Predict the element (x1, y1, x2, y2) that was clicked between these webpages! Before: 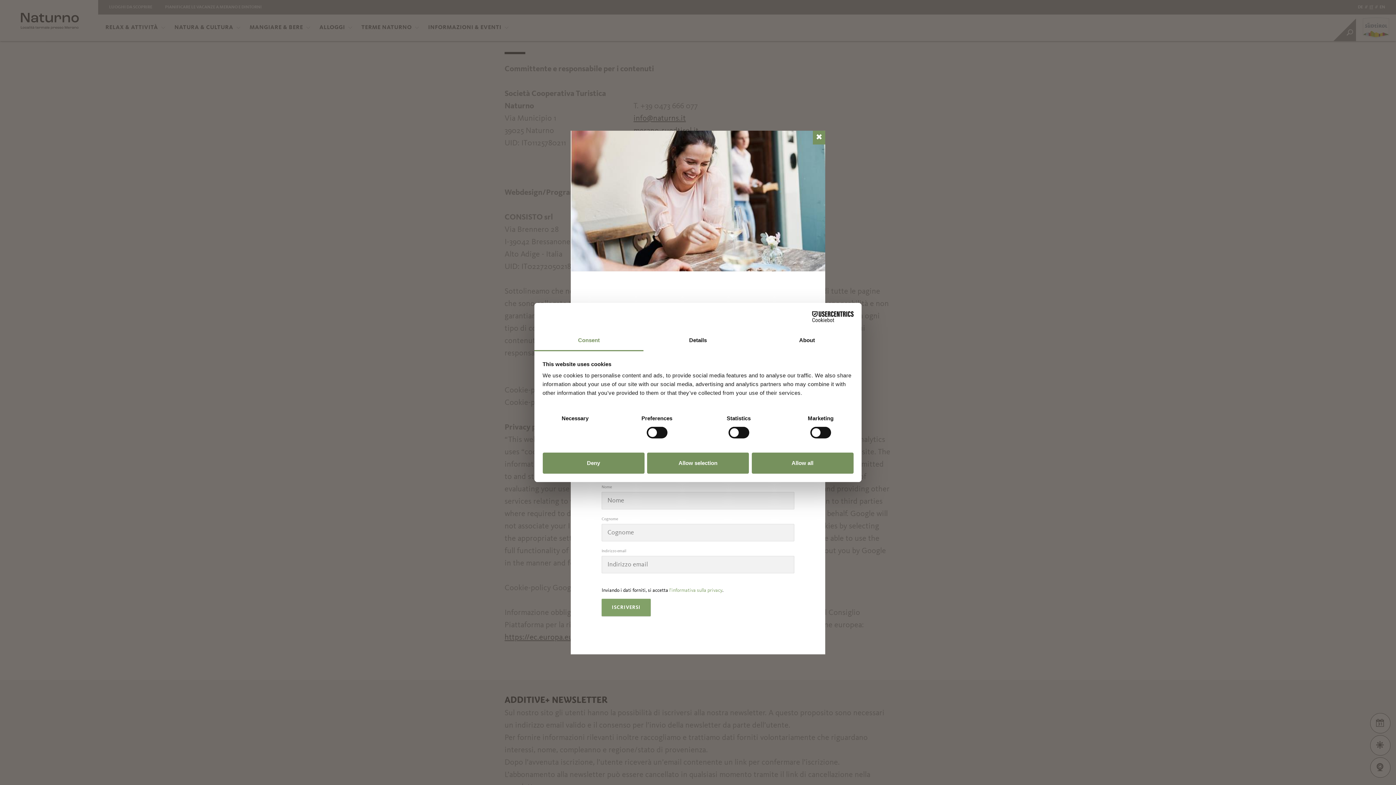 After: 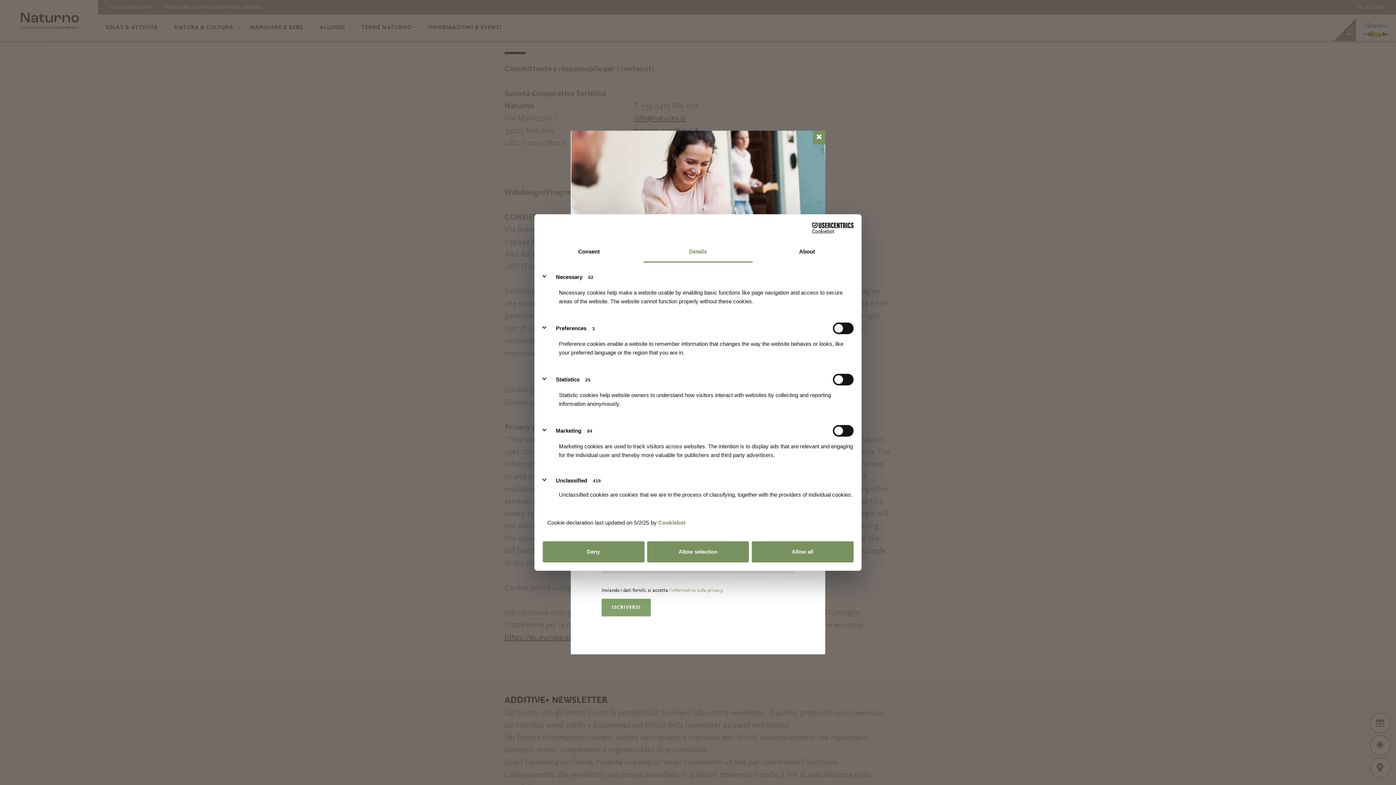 Action: label: Details bbox: (643, 330, 752, 351)